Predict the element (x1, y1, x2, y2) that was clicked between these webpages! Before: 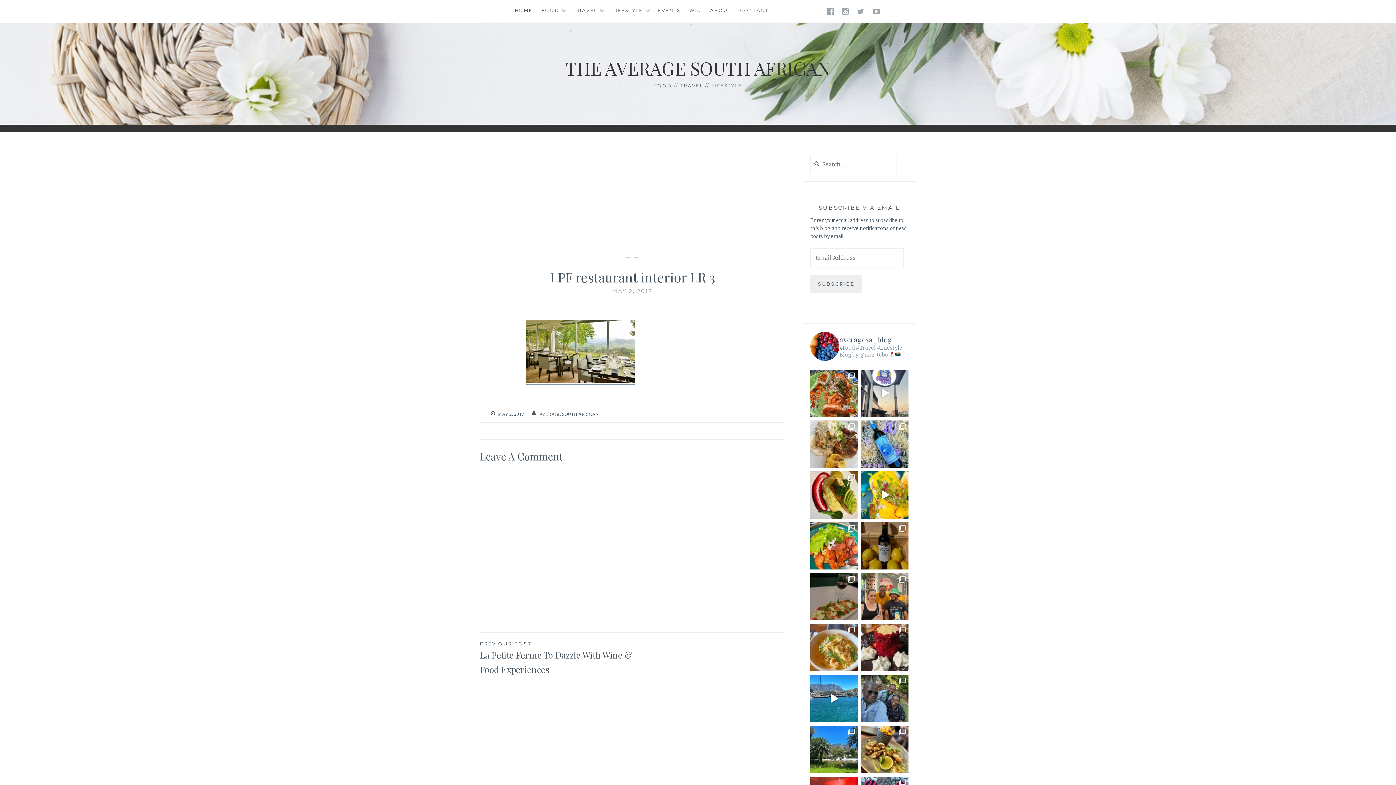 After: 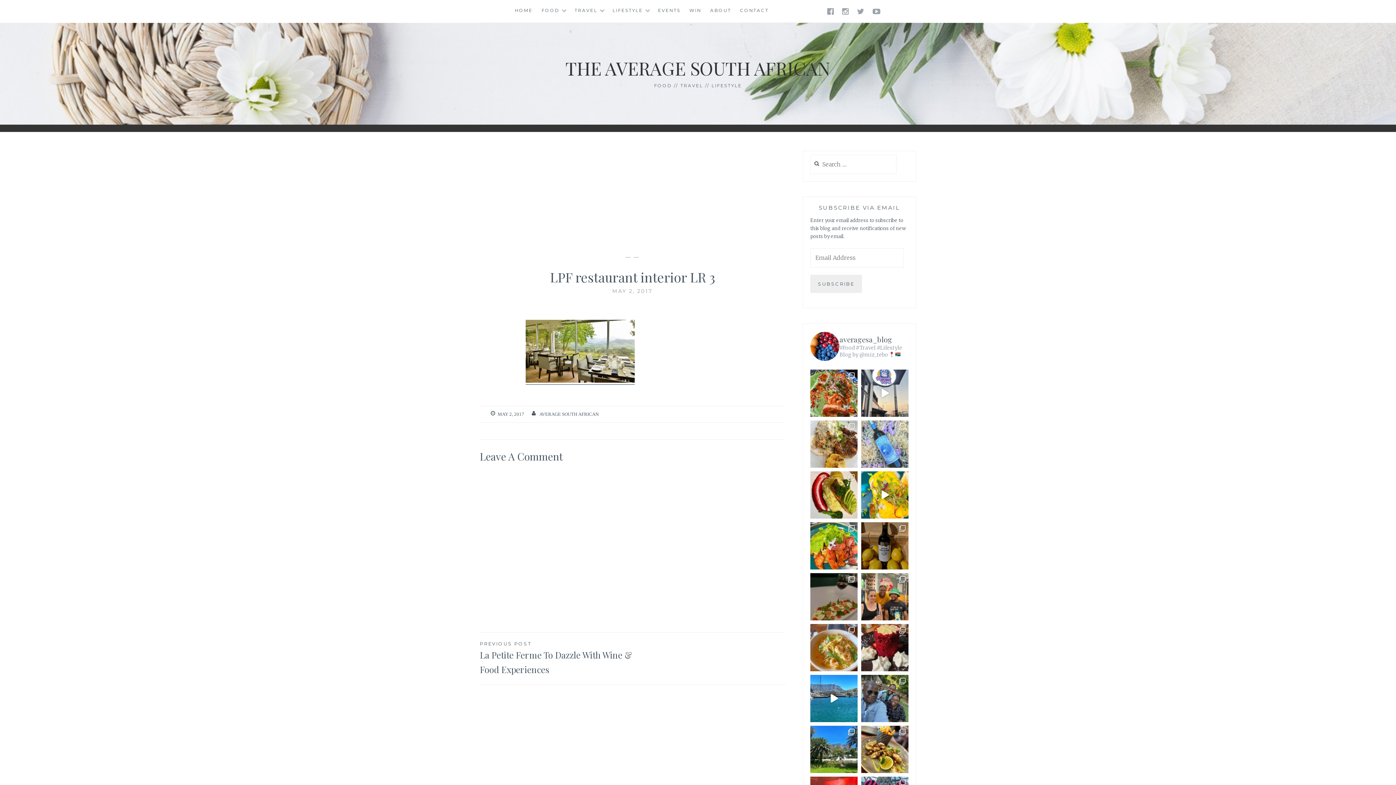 Action: bbox: (861, 420, 908, 467) label: Meet Altesse 2024 where altitude meets ocean and o